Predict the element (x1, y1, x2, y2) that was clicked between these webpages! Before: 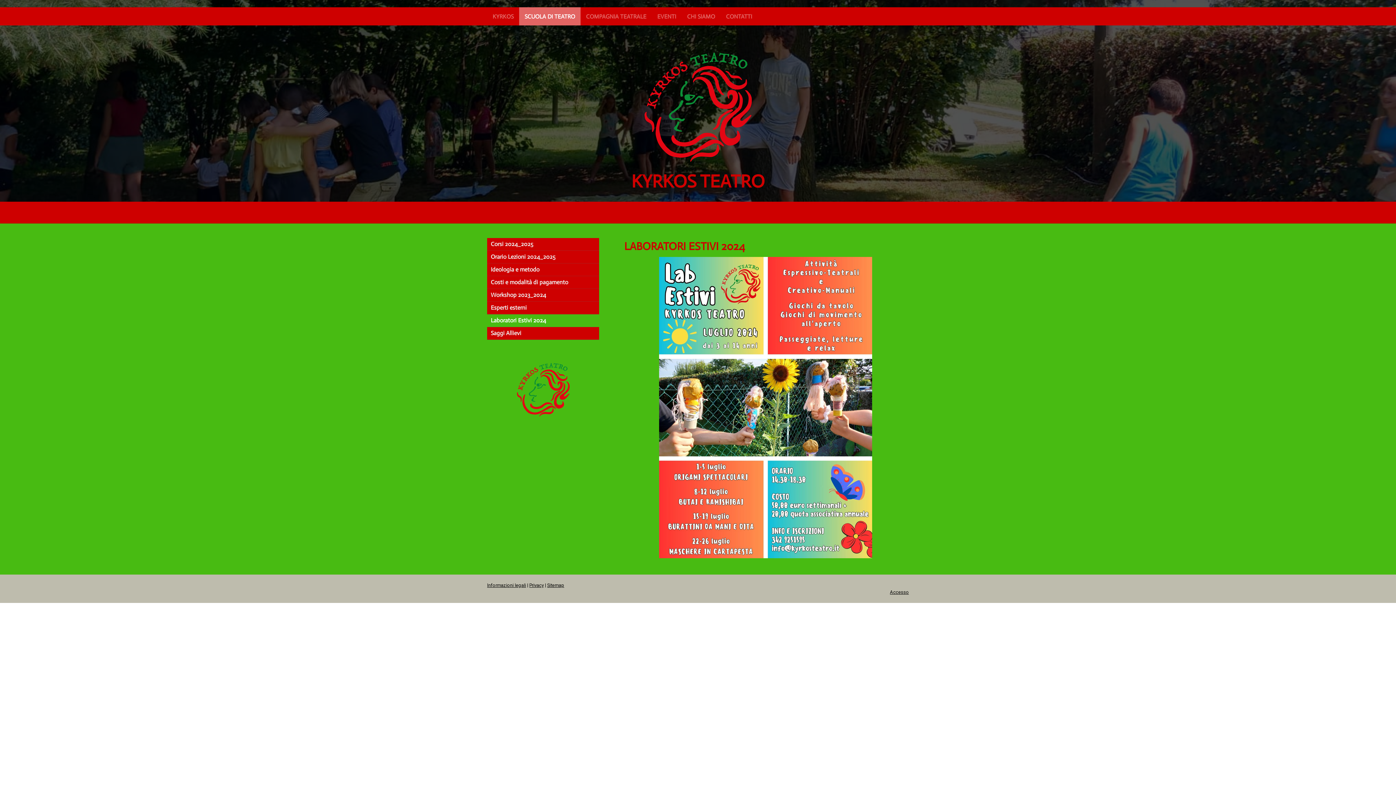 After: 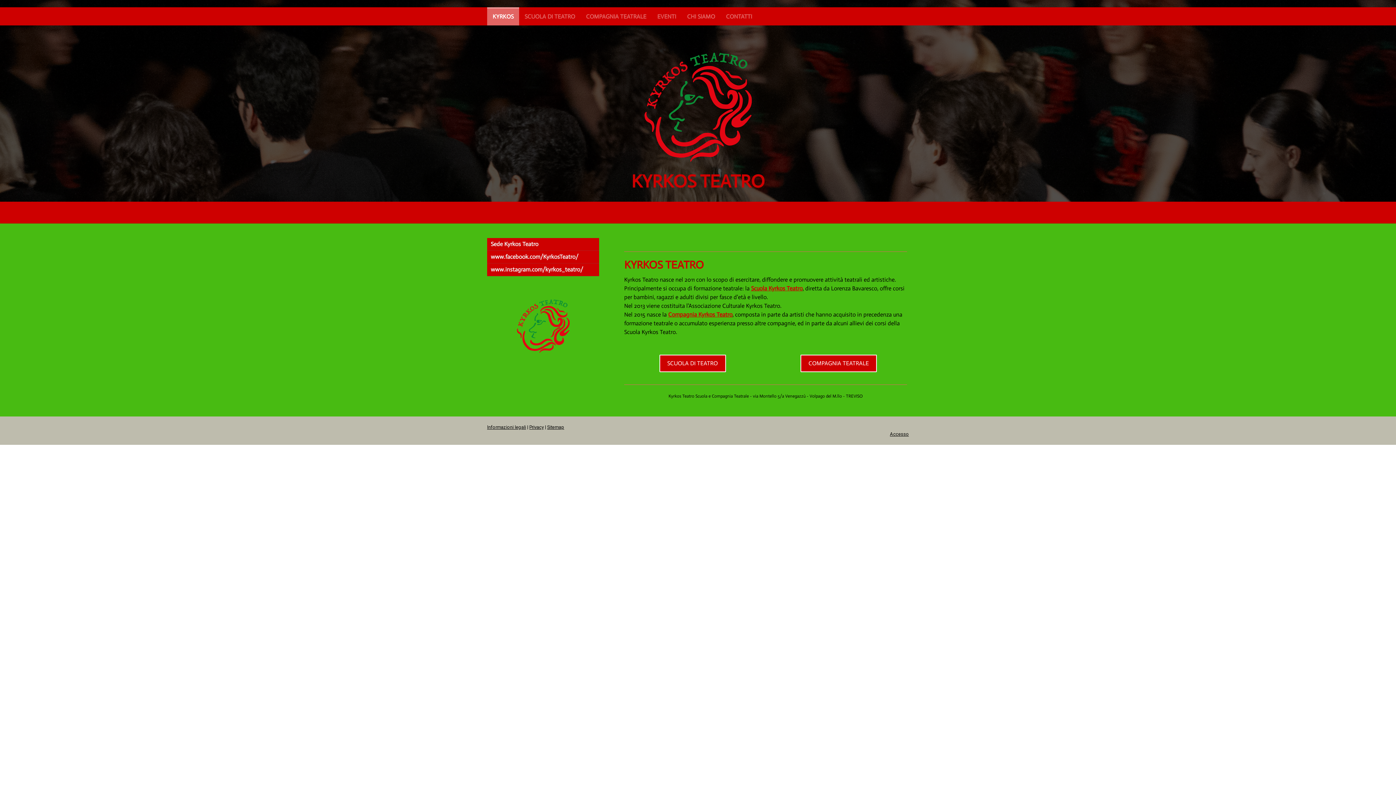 Action: bbox: (487, 7, 519, 25) label: KYRKOS